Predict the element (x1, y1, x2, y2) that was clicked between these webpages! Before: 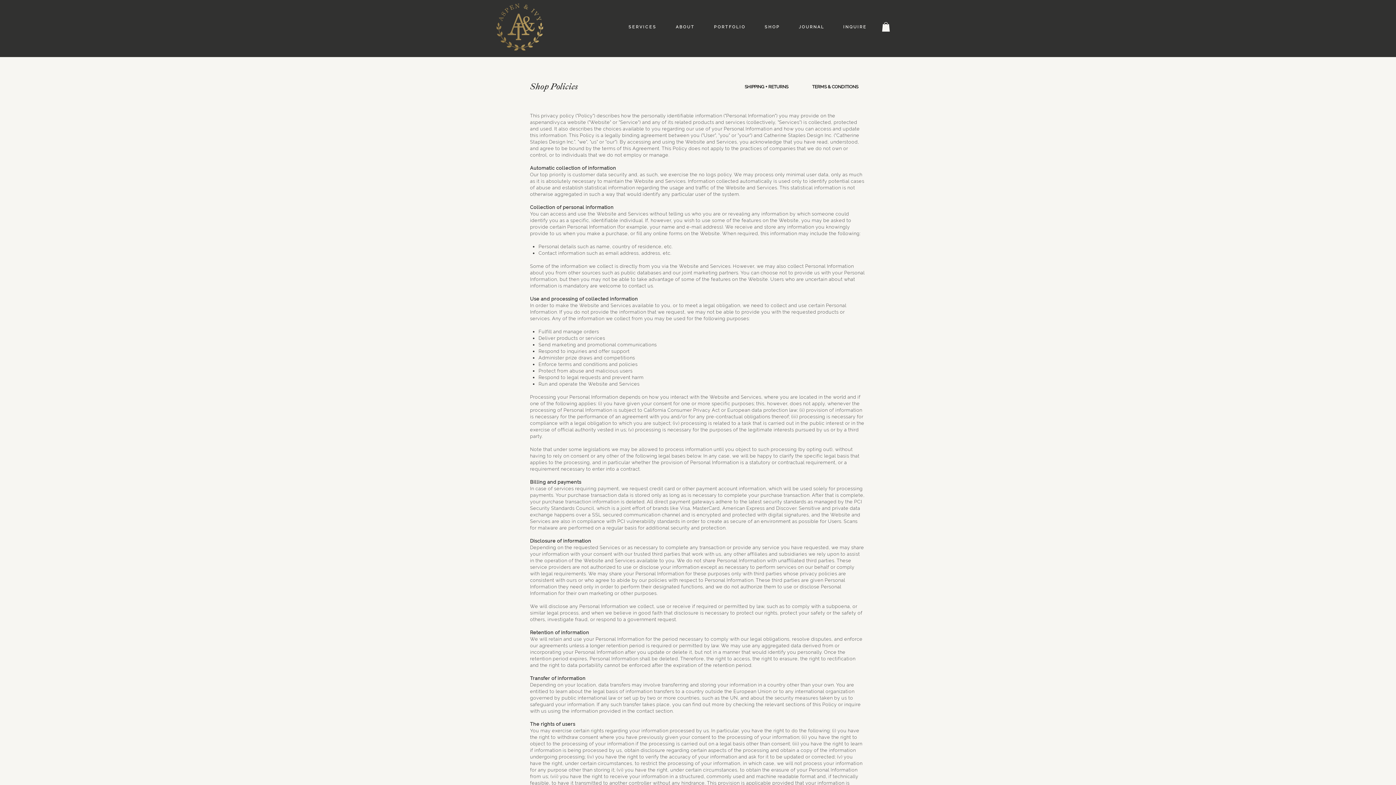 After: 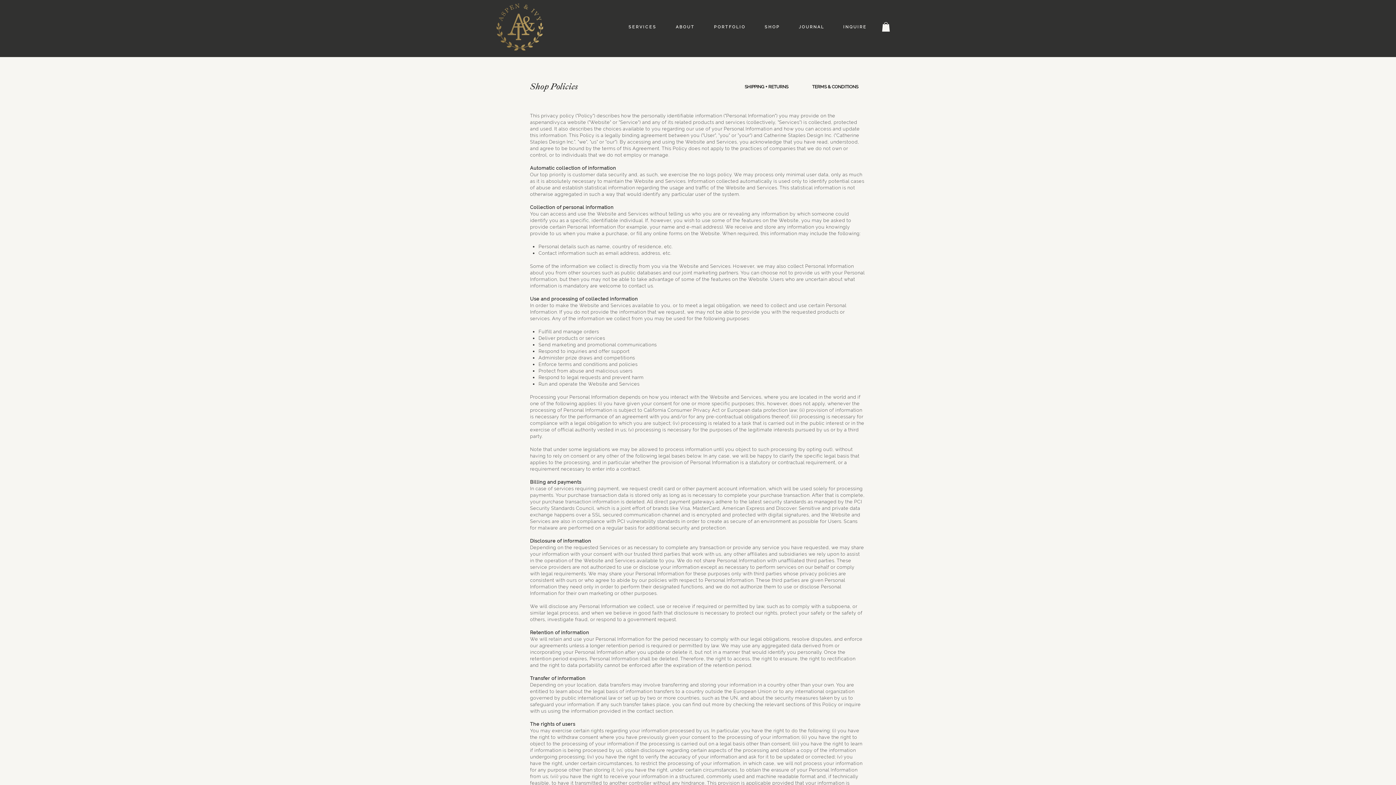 Action: label: aspenandivy.ca bbox: (530, 119, 566, 125)